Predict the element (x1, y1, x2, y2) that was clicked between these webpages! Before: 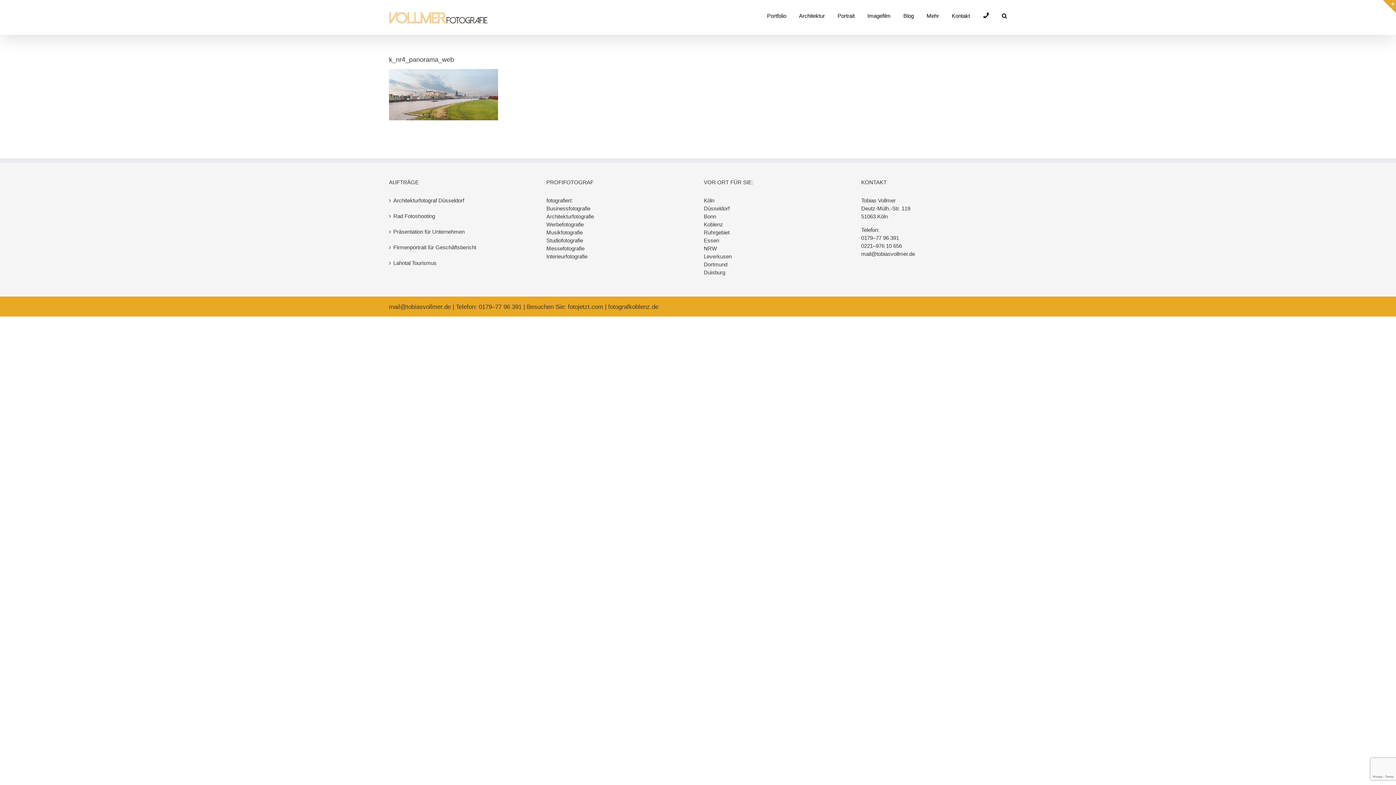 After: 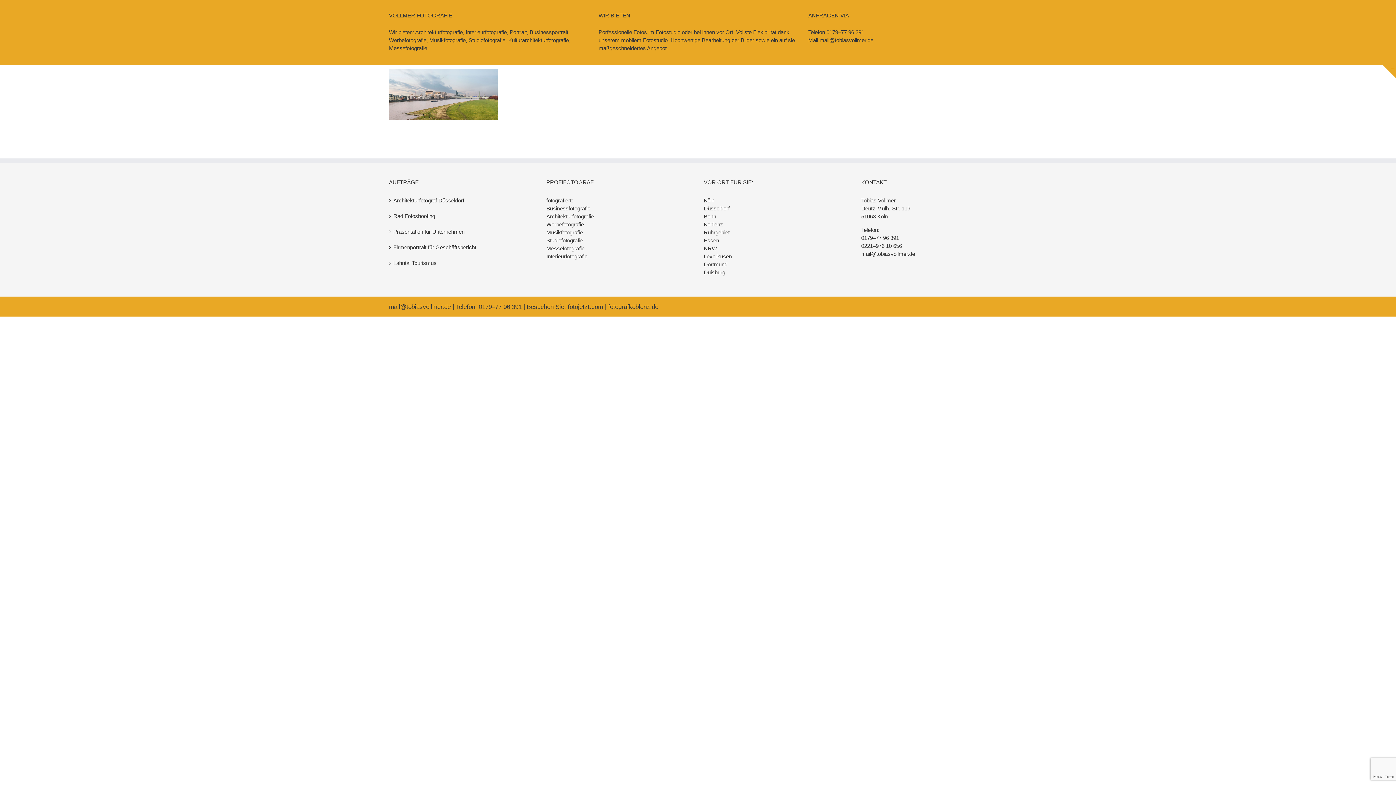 Action: label: Toggle Sliding Bar Area bbox: (1383, 0, 1396, 13)